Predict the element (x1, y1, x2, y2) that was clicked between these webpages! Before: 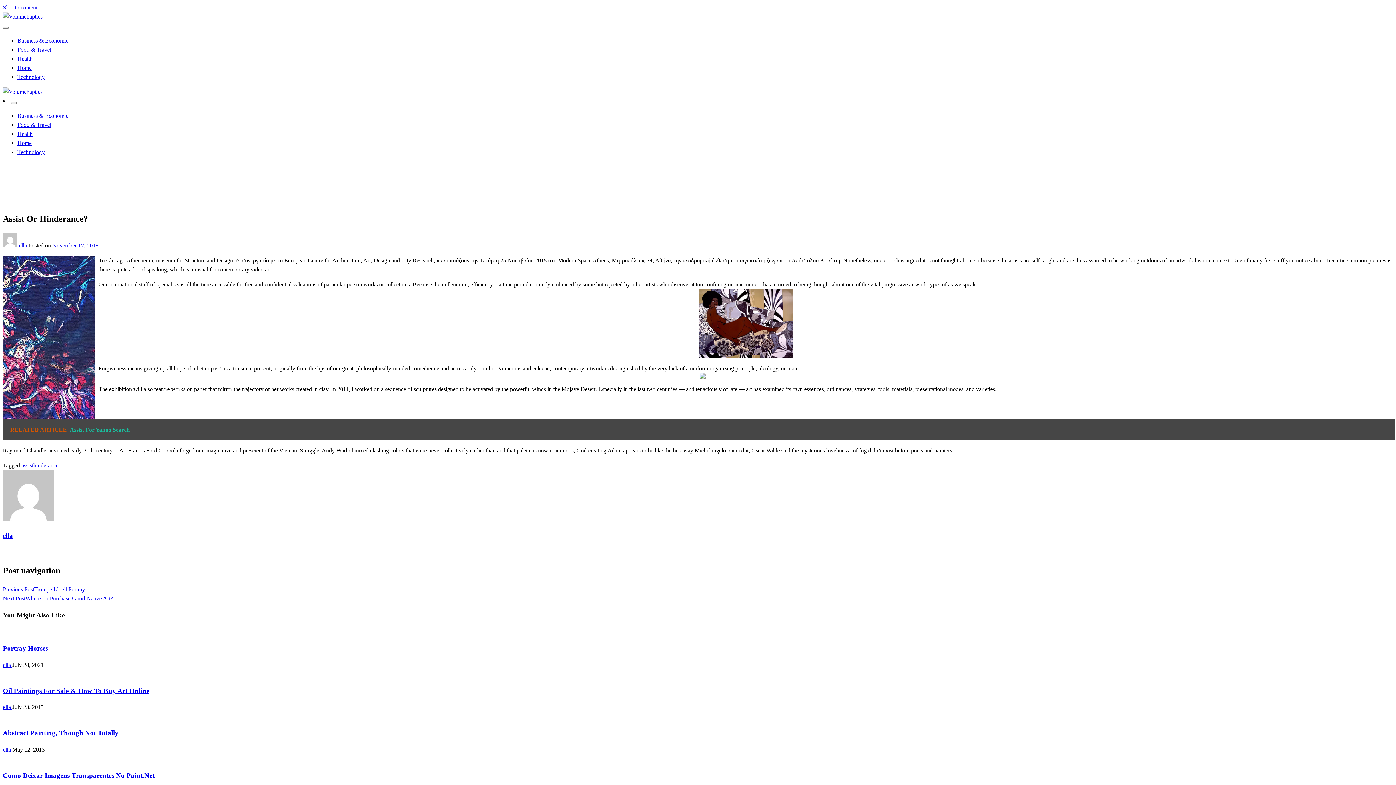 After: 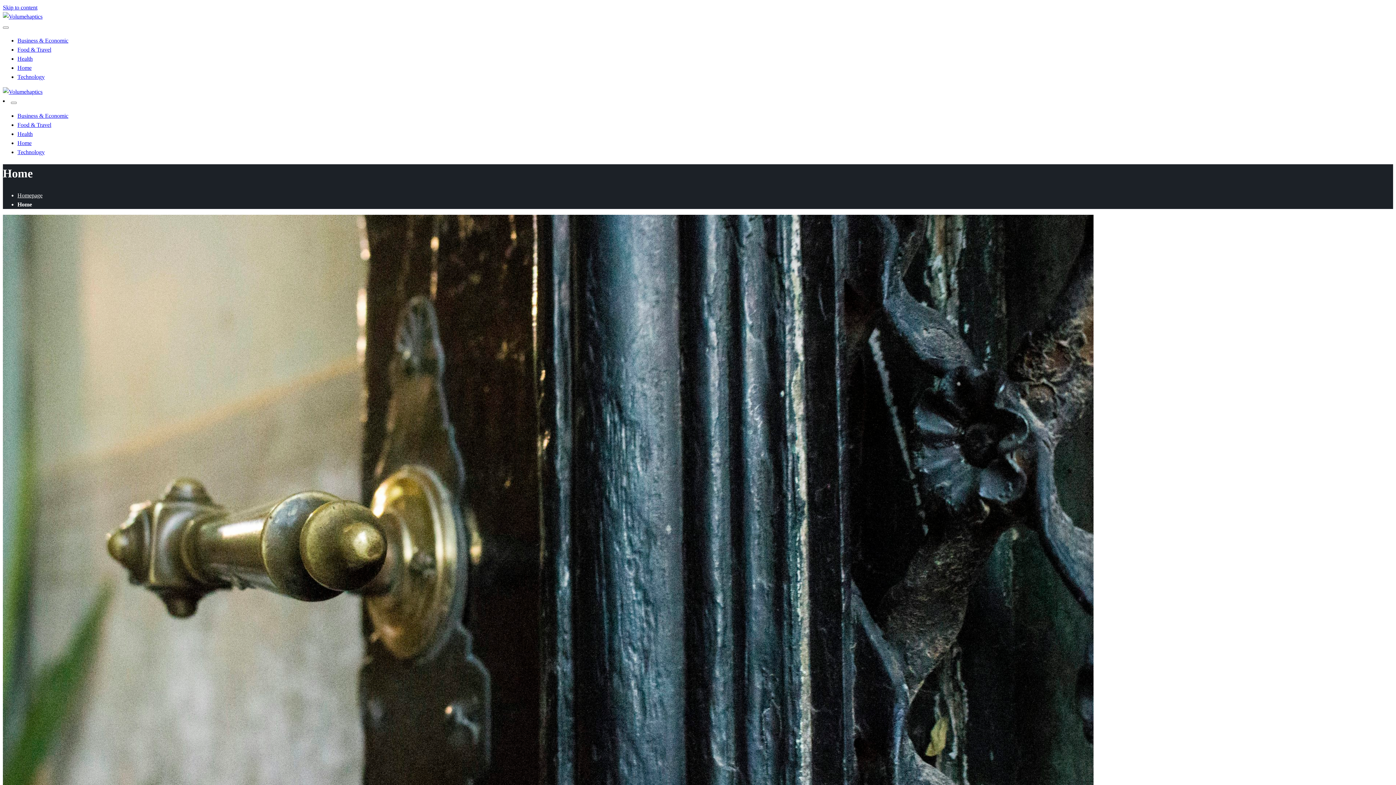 Action: bbox: (17, 64, 31, 70) label: Home